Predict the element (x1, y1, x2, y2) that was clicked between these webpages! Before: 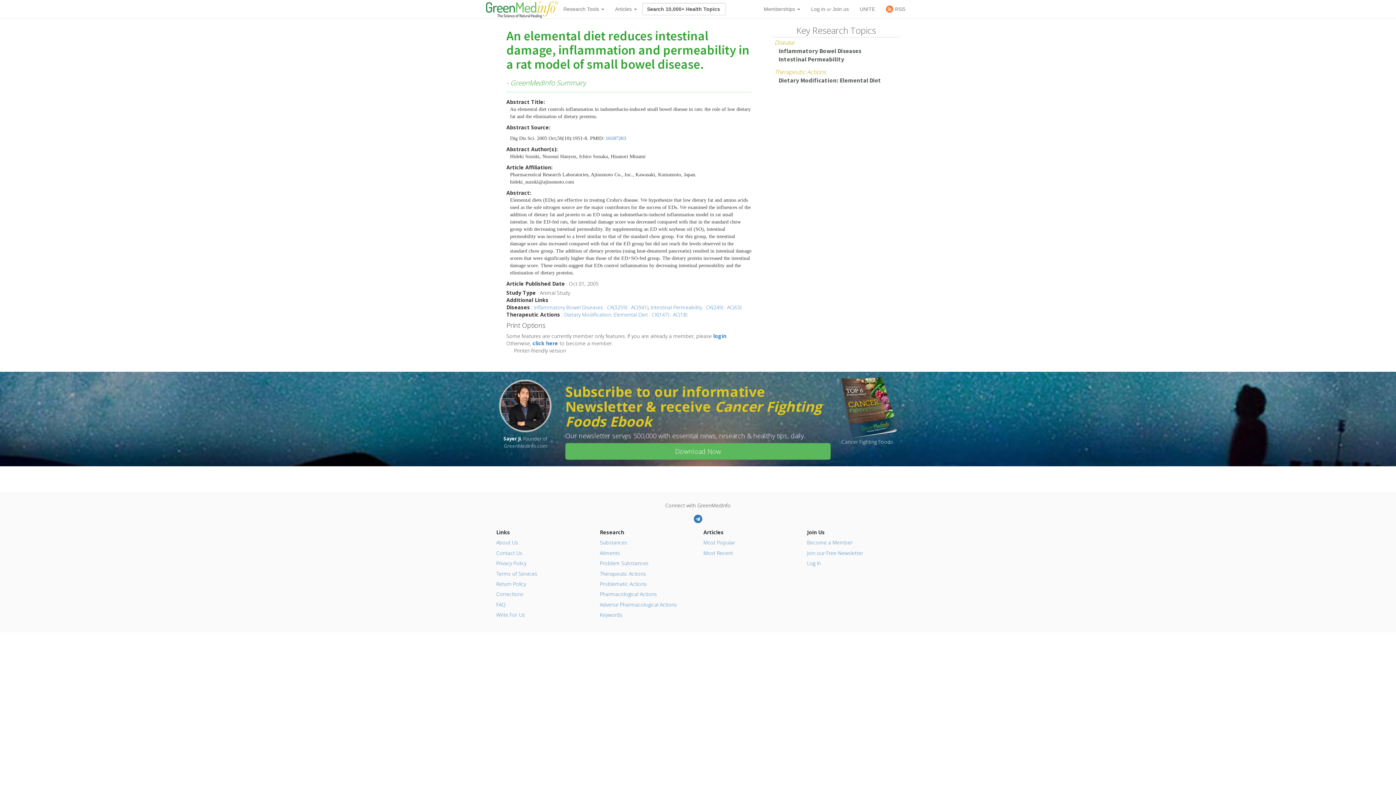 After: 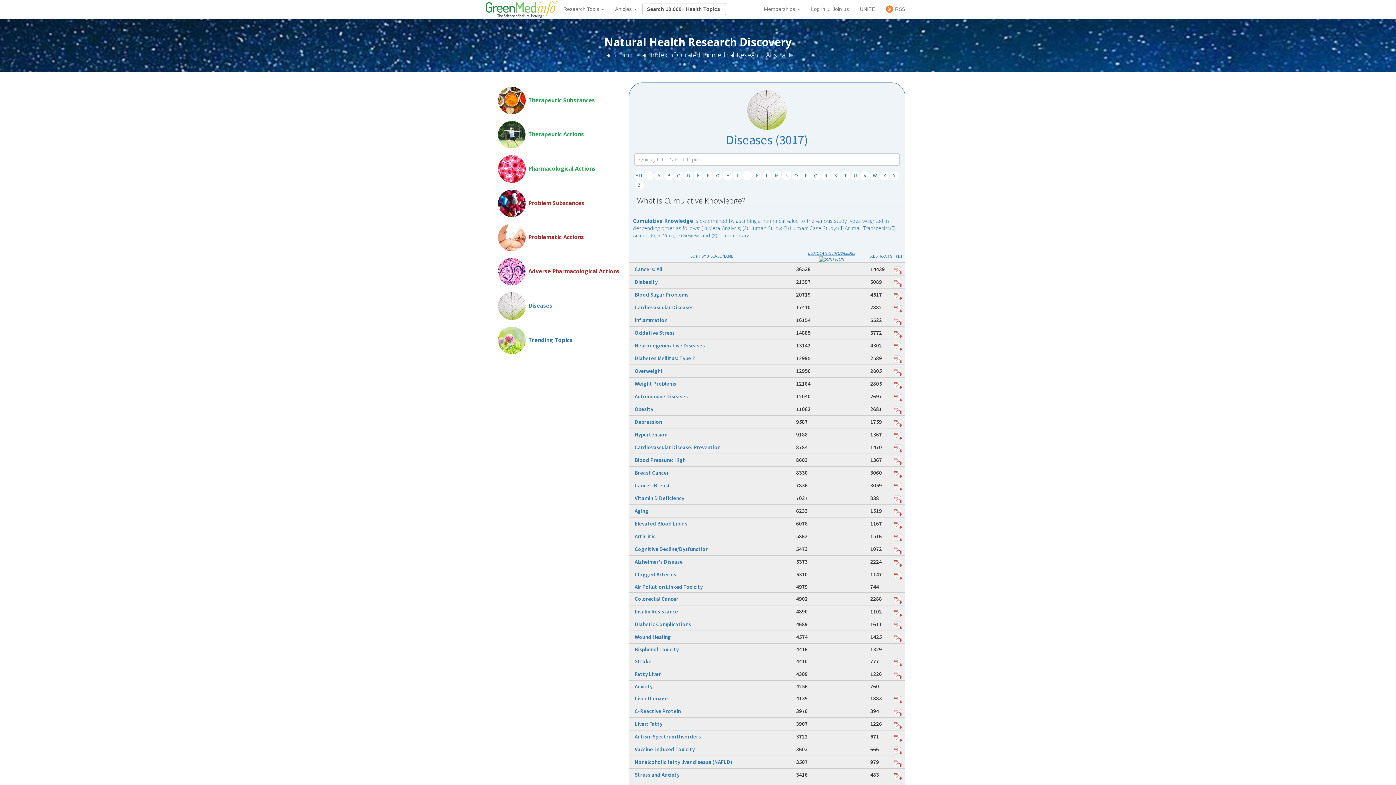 Action: label: Ailments bbox: (600, 549, 620, 556)